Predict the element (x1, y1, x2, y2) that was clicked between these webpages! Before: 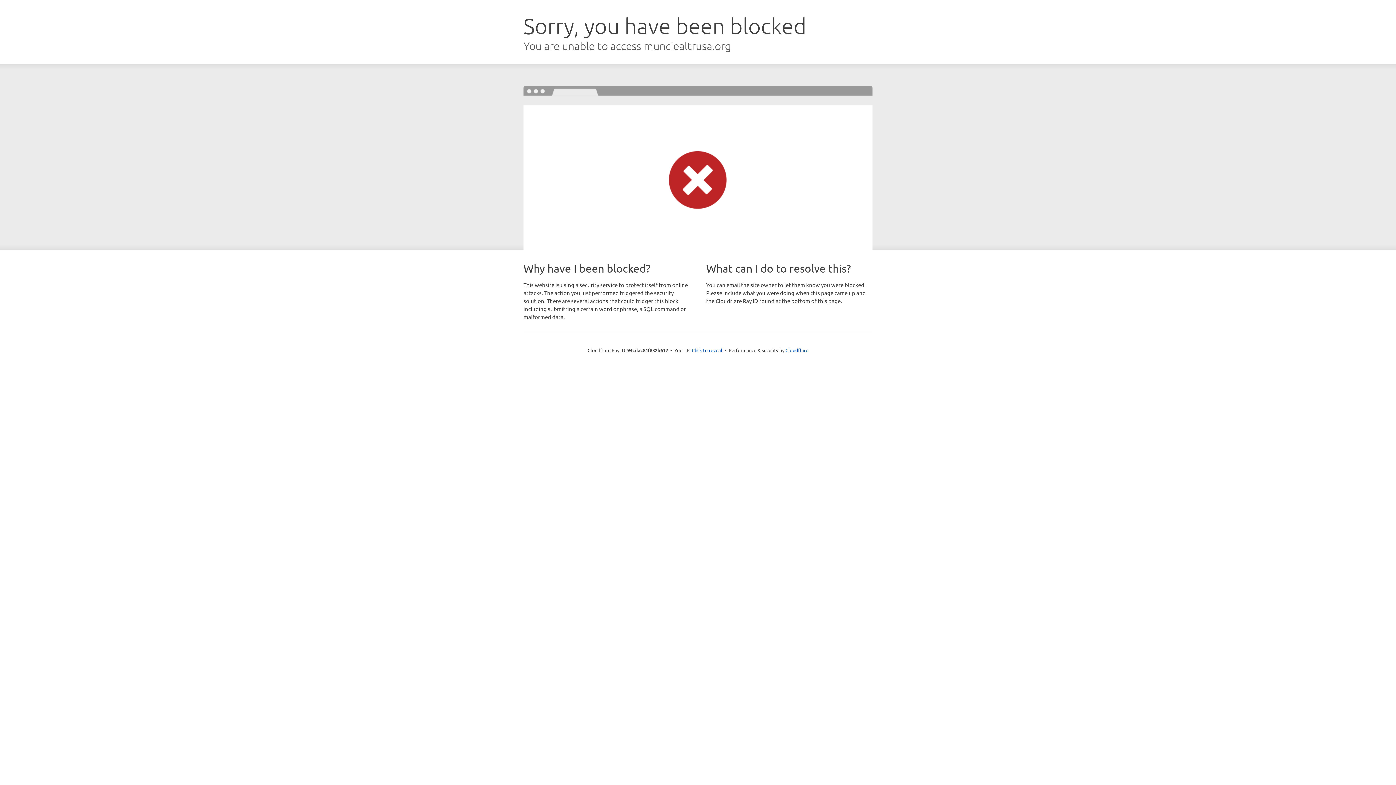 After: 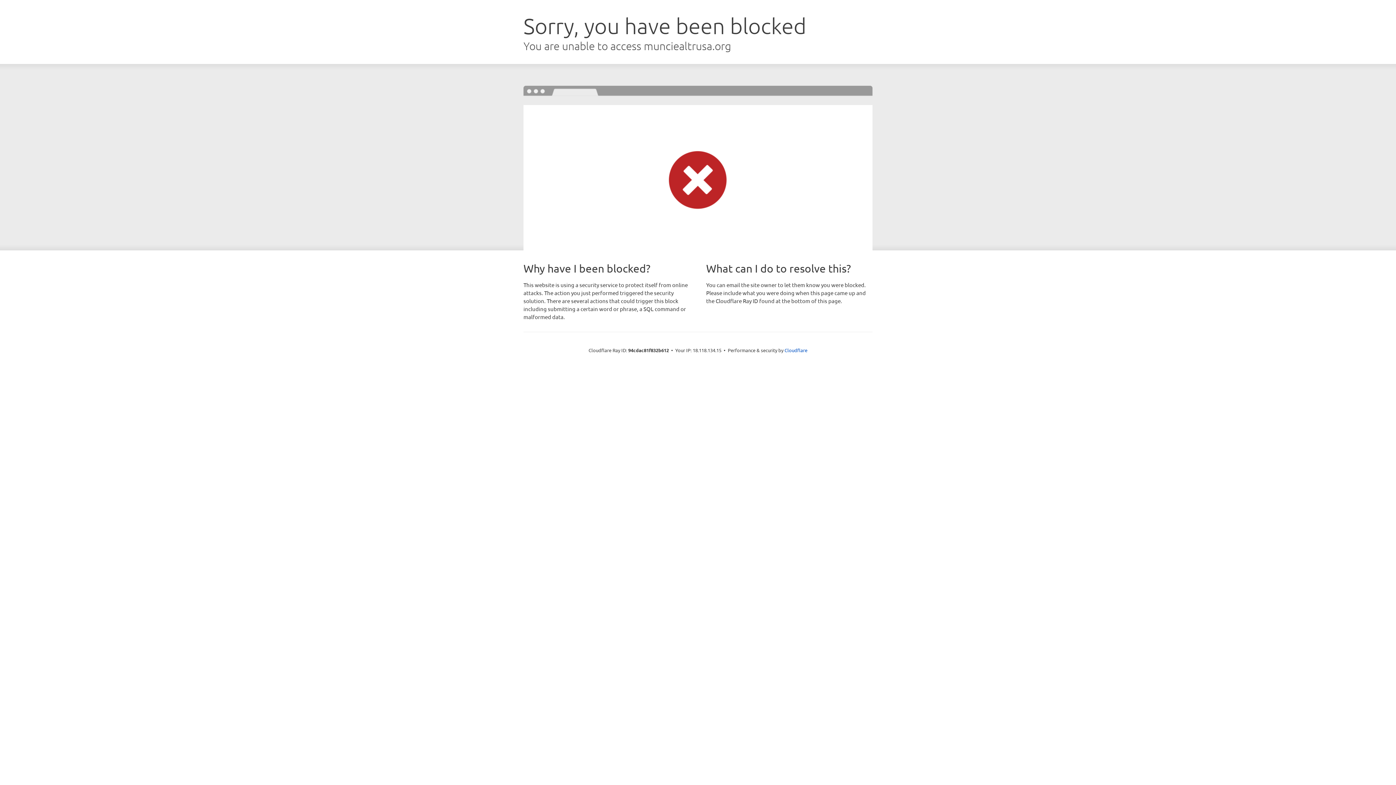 Action: label: Click to reveal bbox: (692, 346, 722, 353)